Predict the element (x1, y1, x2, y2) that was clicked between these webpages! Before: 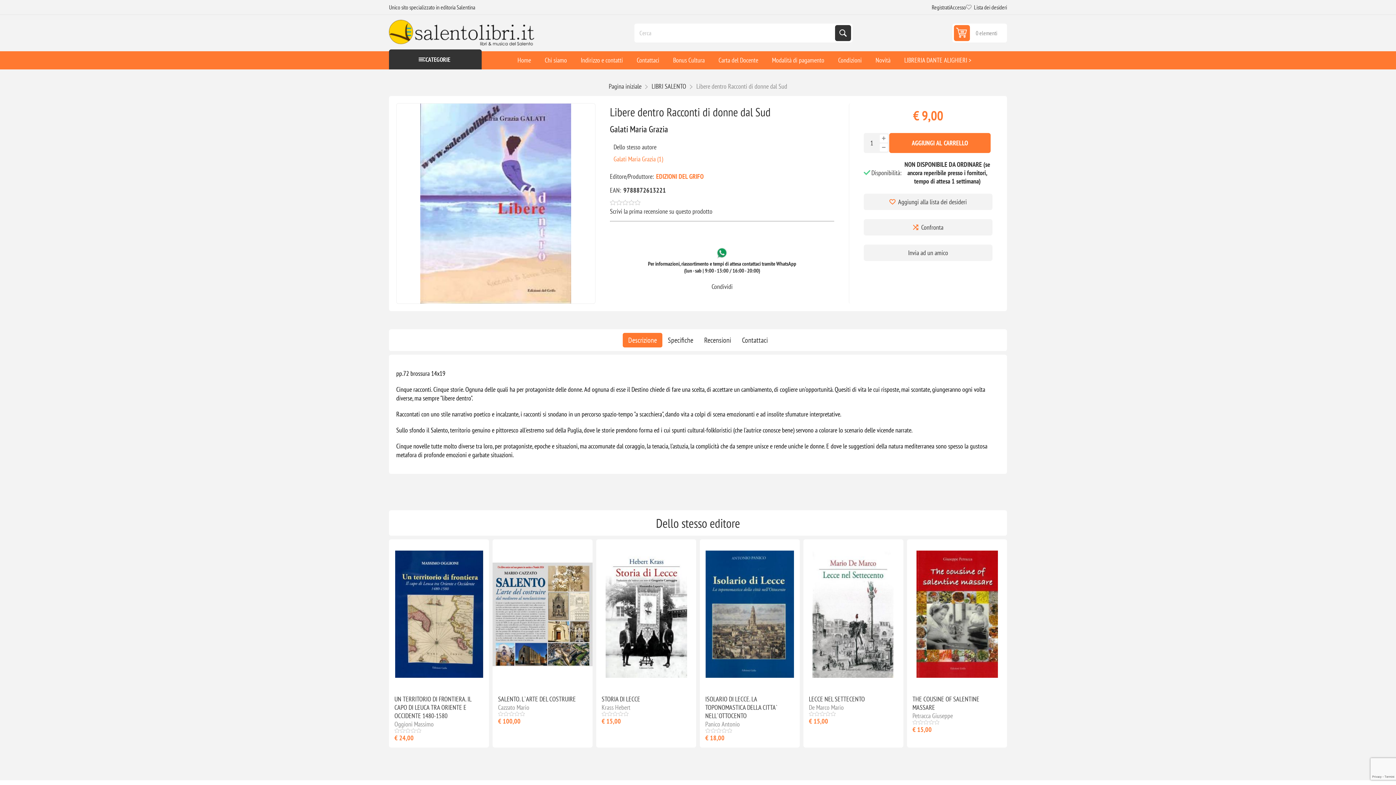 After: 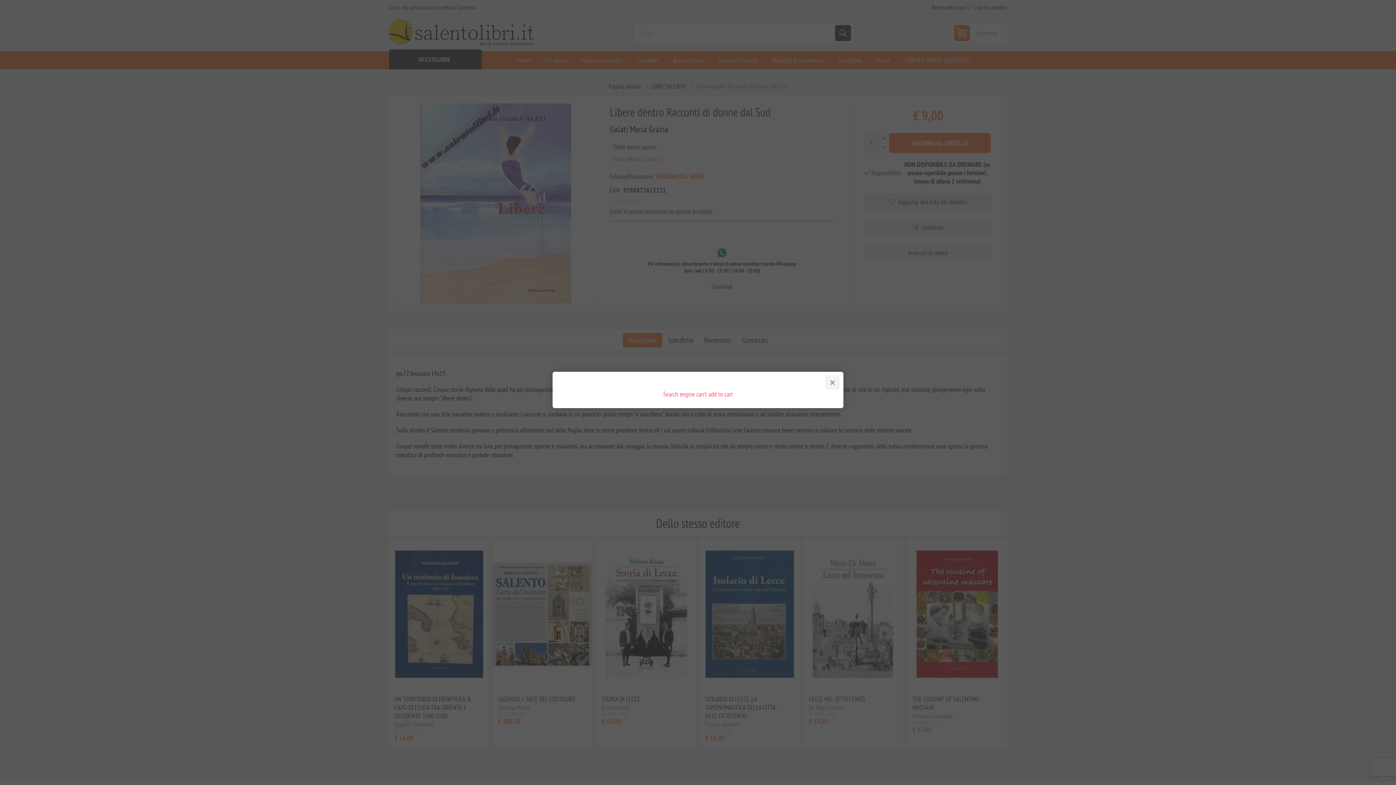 Action: bbox: (875, 670, 889, 685) label:  AGGIUNGI AL CARRELLO